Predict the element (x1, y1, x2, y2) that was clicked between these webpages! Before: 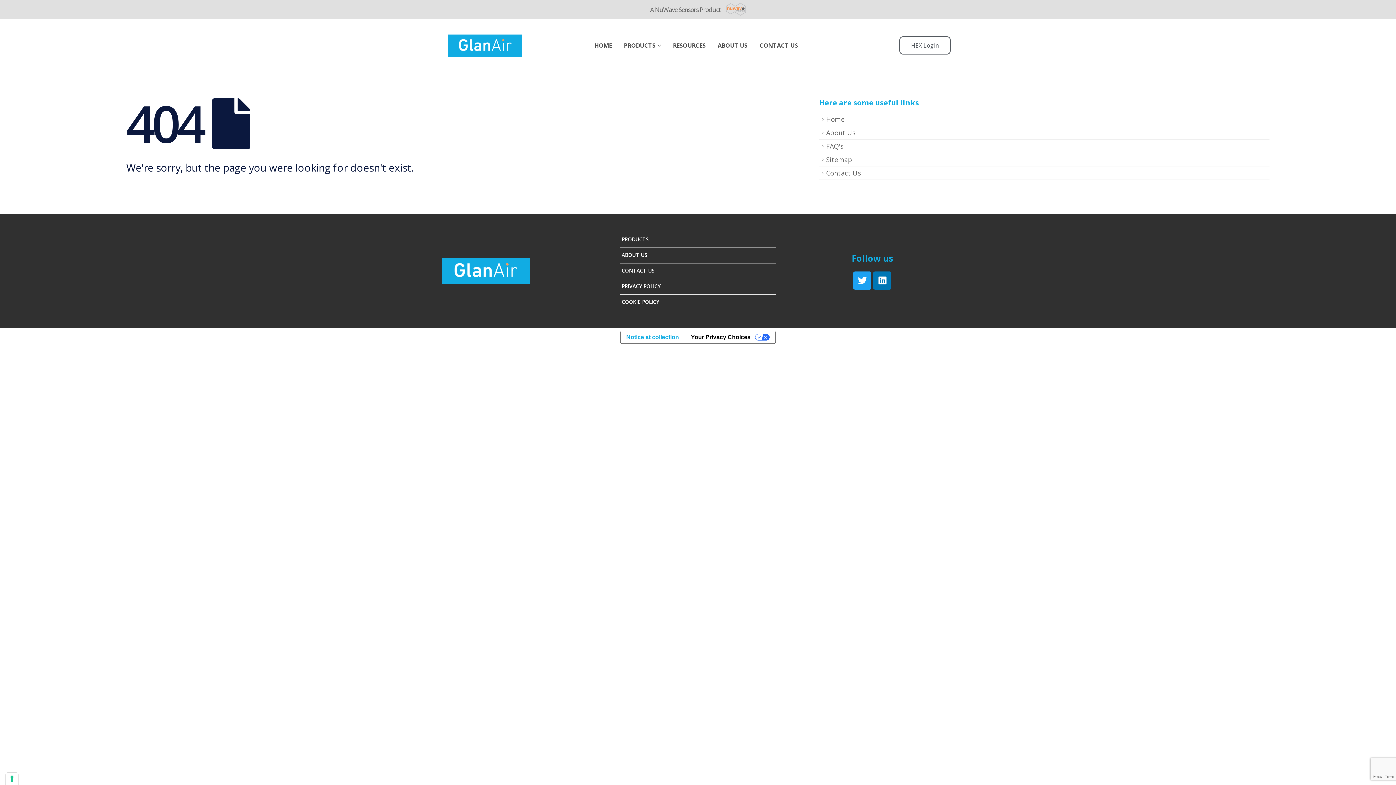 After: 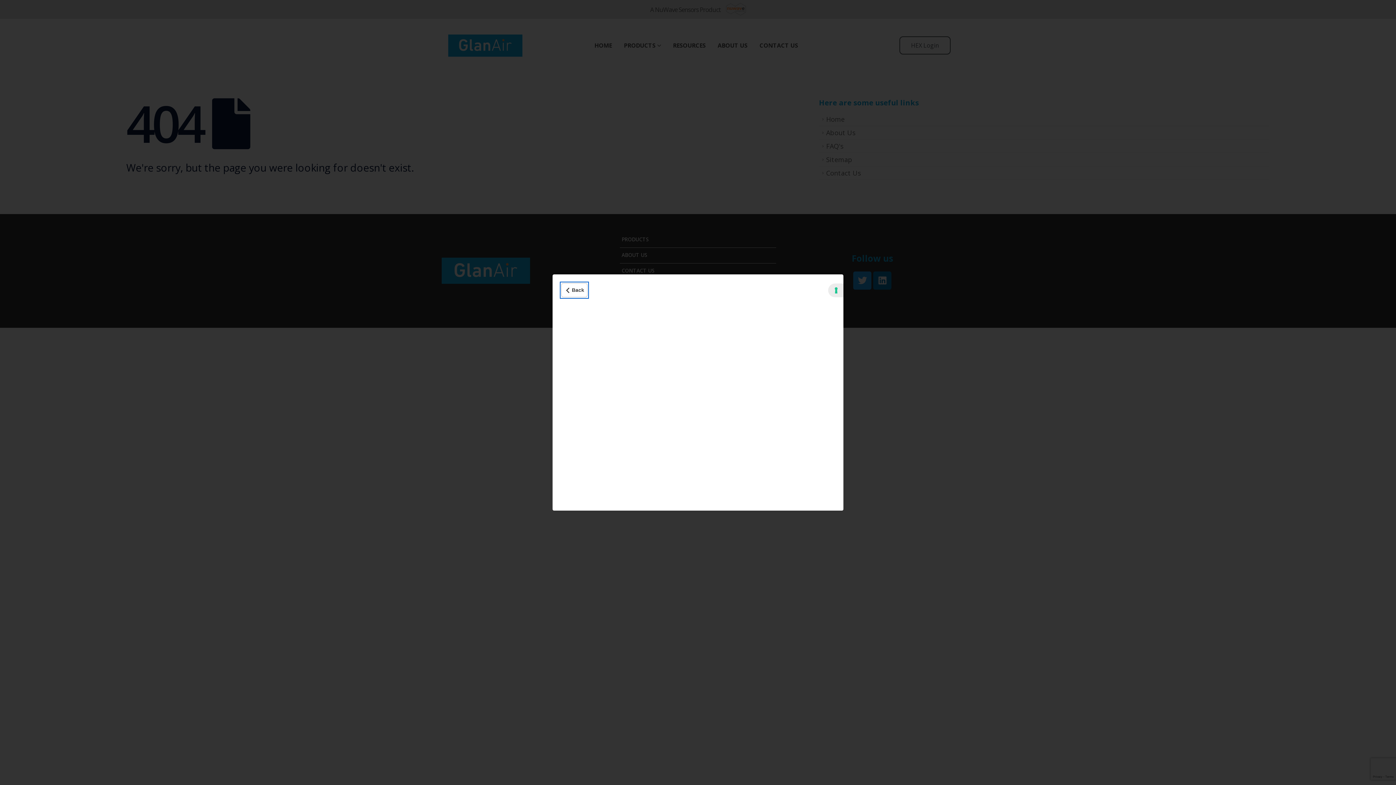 Action: bbox: (620, 331, 684, 343) label: Notice at collection